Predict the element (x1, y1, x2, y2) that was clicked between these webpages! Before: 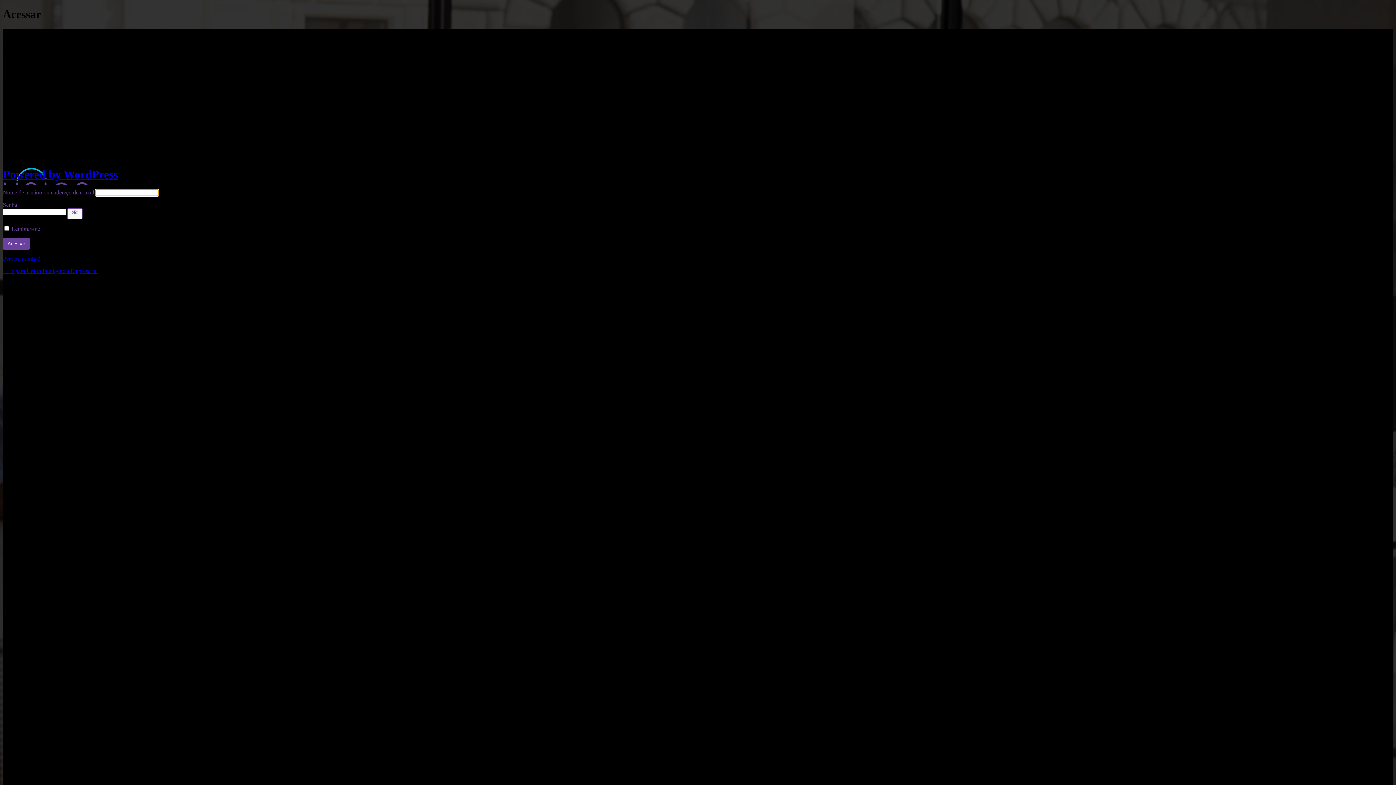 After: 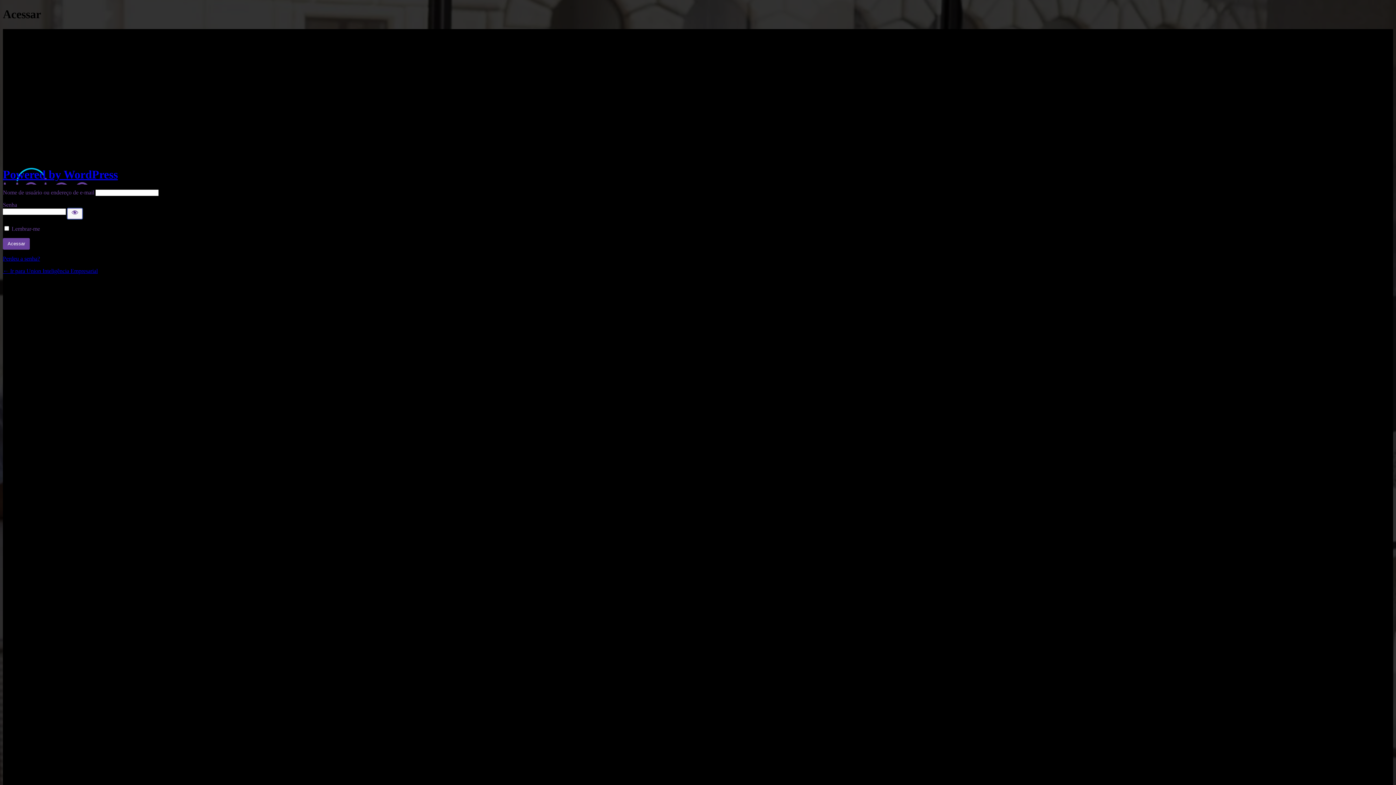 Action: label: Mostrar senha bbox: (67, 208, 82, 219)